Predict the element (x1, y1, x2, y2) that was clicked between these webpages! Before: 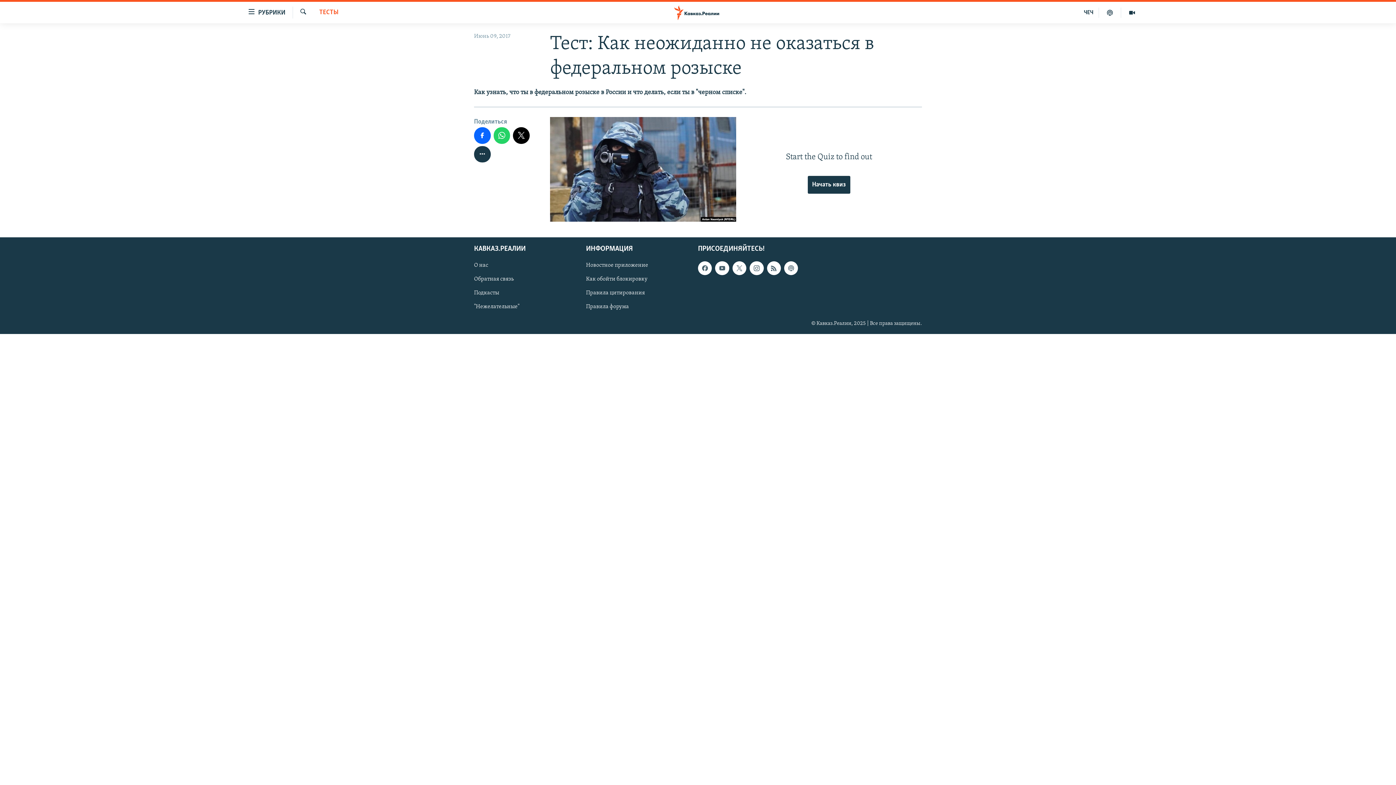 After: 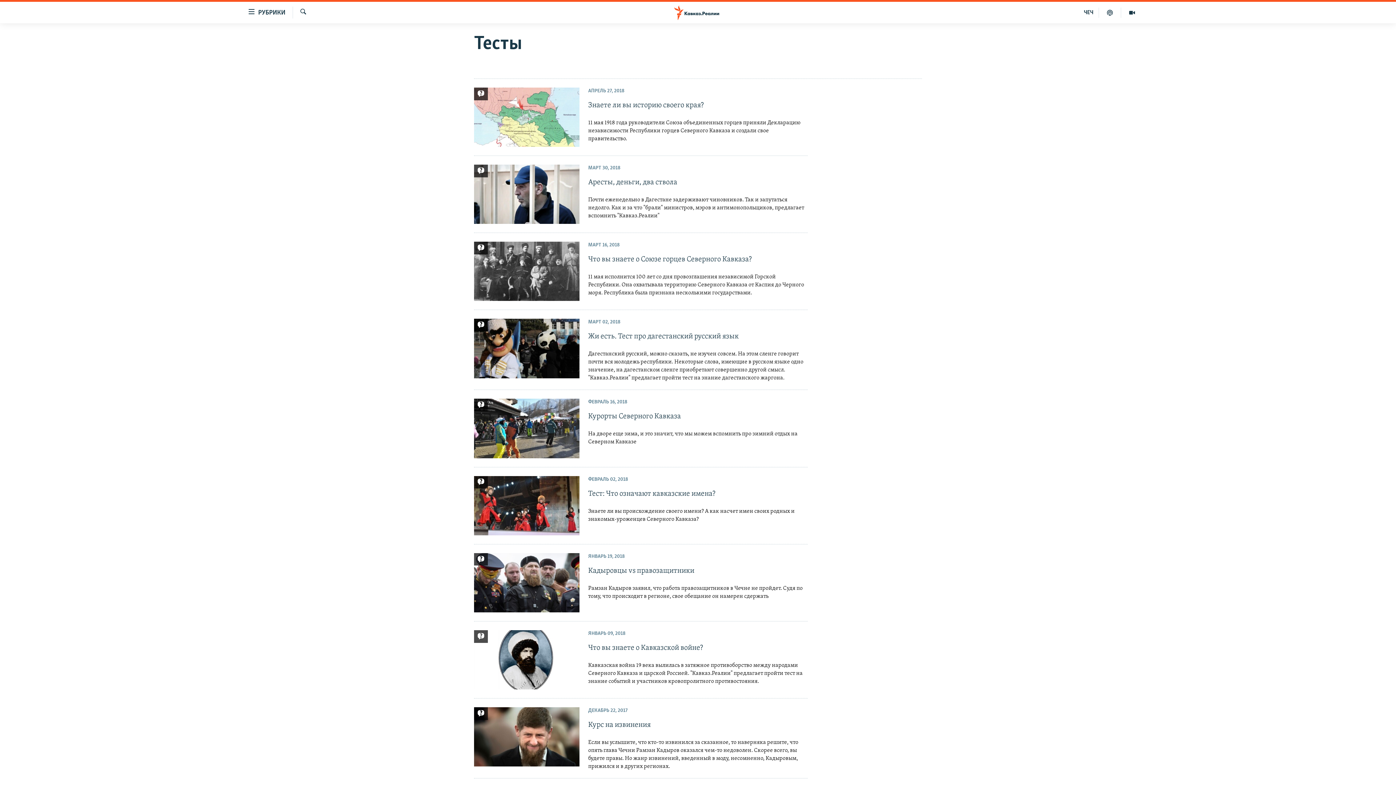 Action: label: ТЕСТЫ bbox: (319, 8, 338, 17)